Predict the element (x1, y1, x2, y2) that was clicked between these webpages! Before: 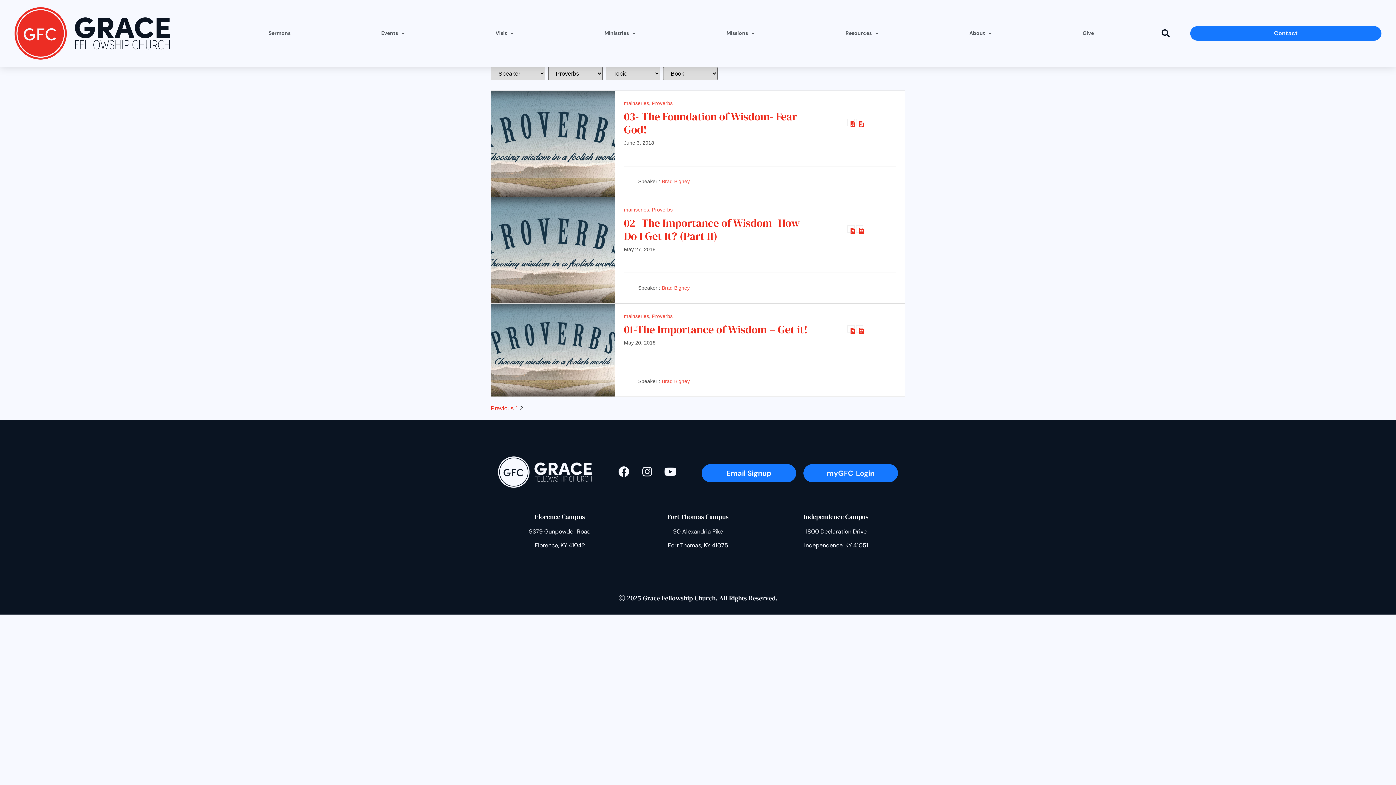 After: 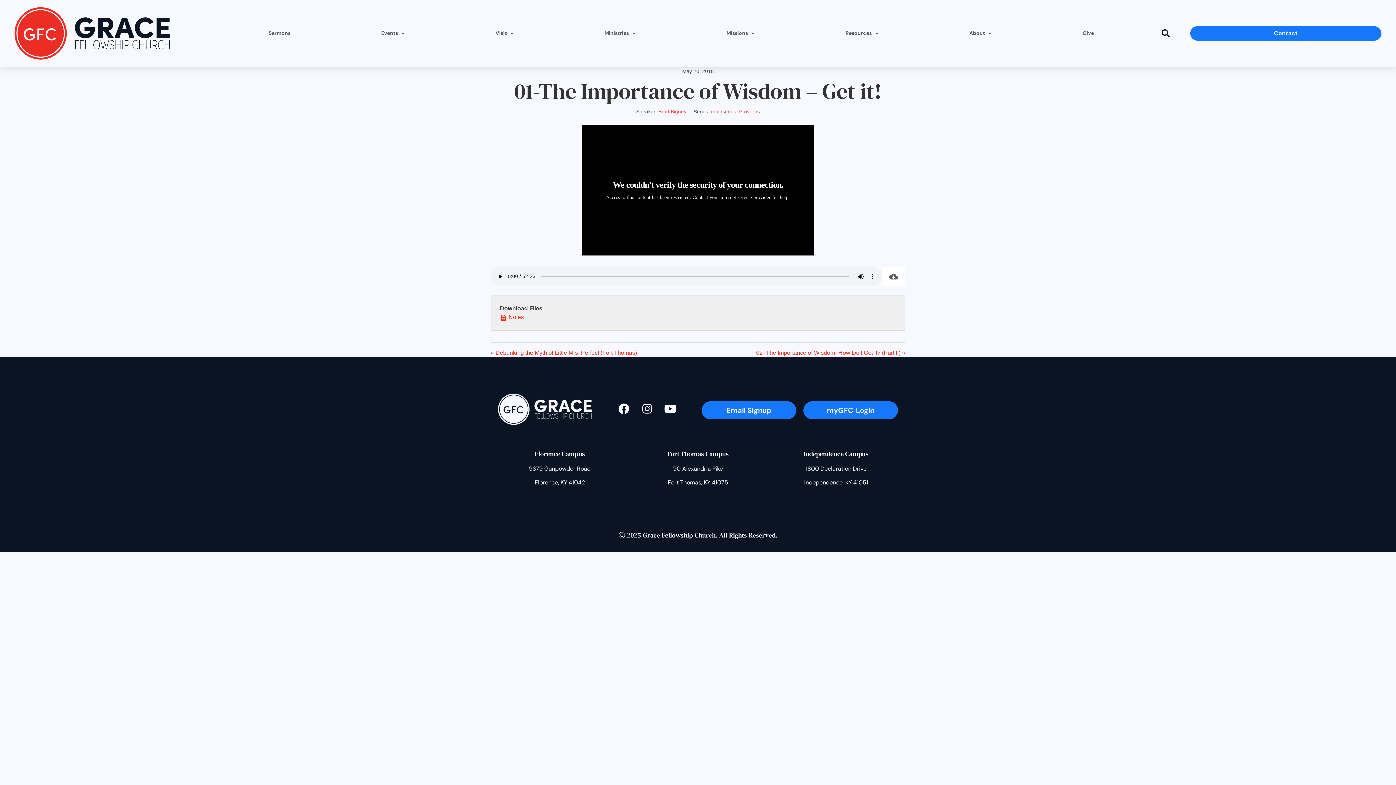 Action: bbox: (491, 303, 615, 396)